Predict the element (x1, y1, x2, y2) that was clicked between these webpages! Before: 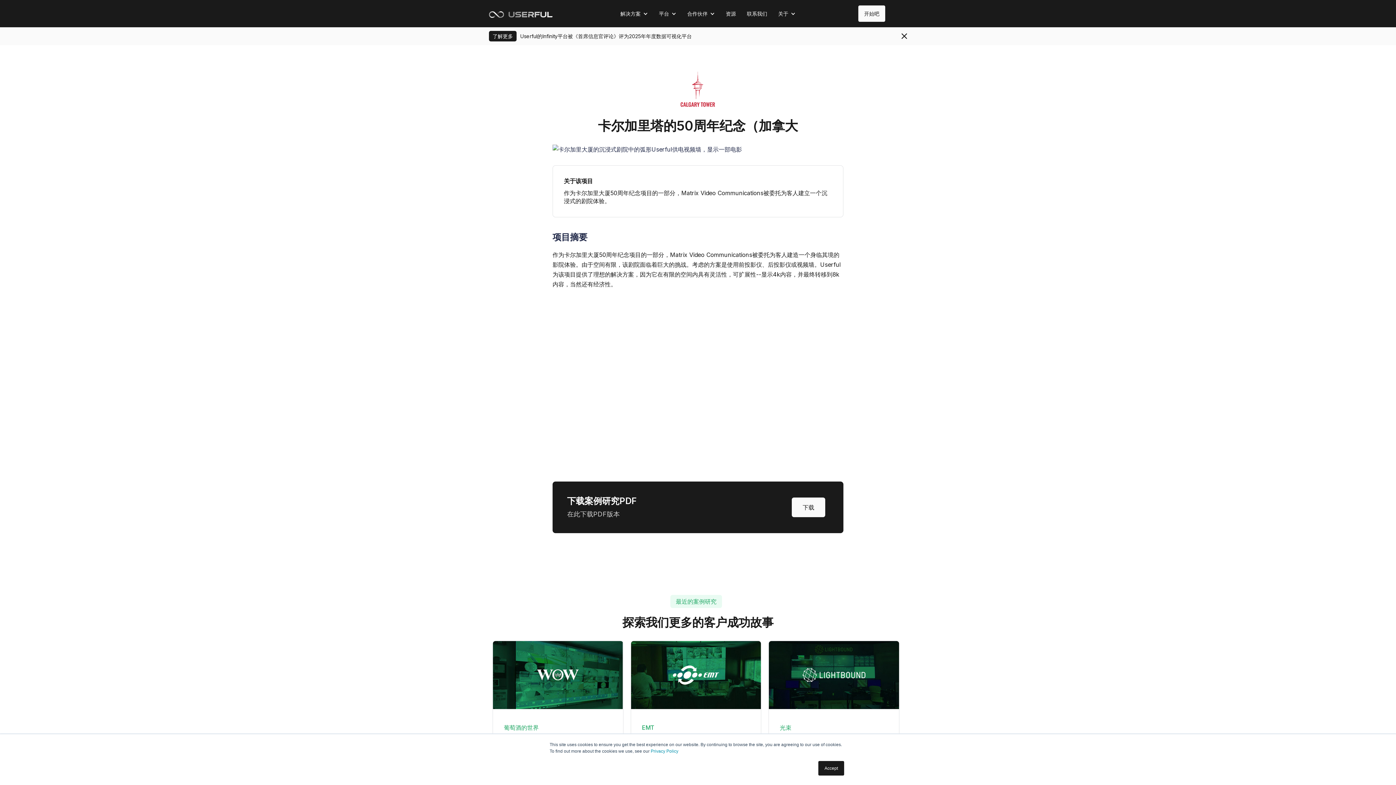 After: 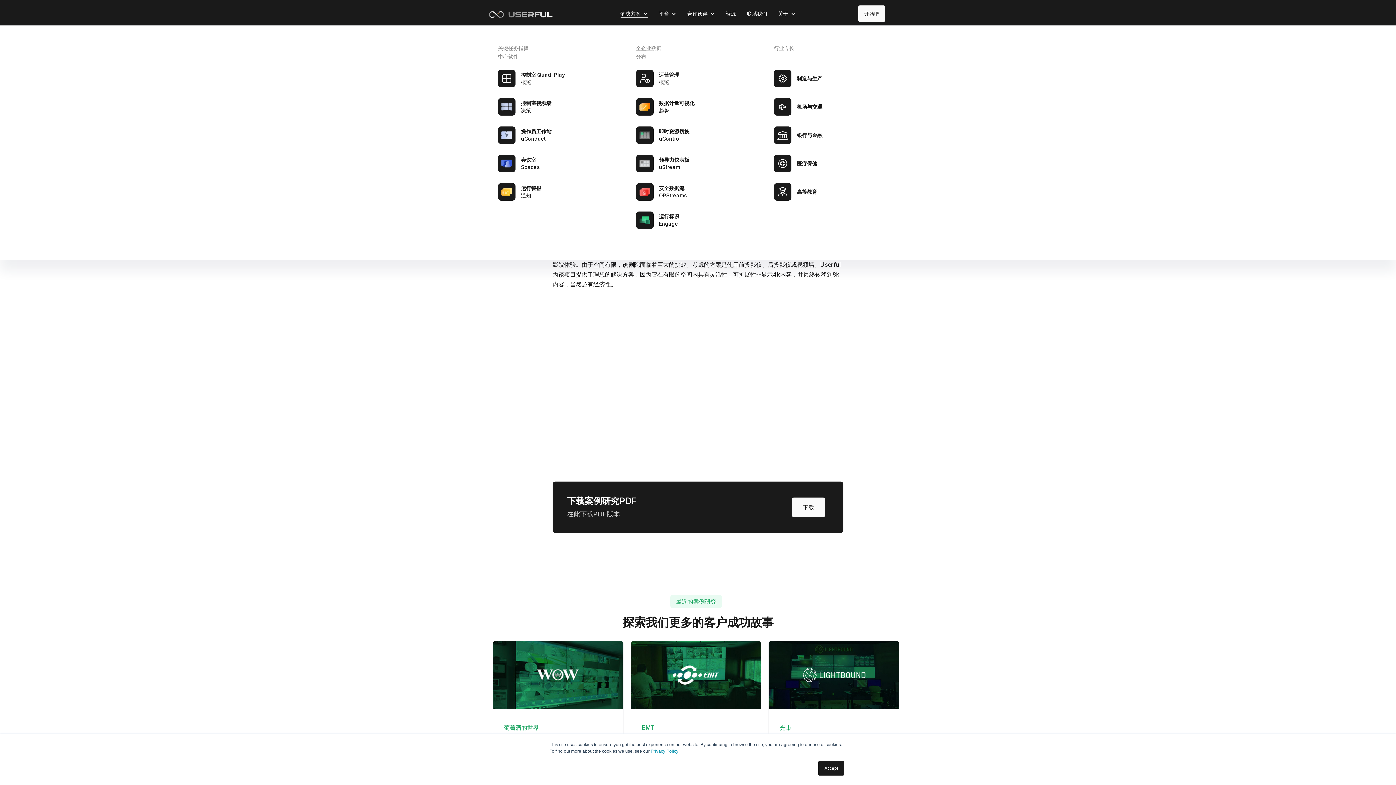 Action: label: 解决方案 bbox: (620, 9, 648, 17)